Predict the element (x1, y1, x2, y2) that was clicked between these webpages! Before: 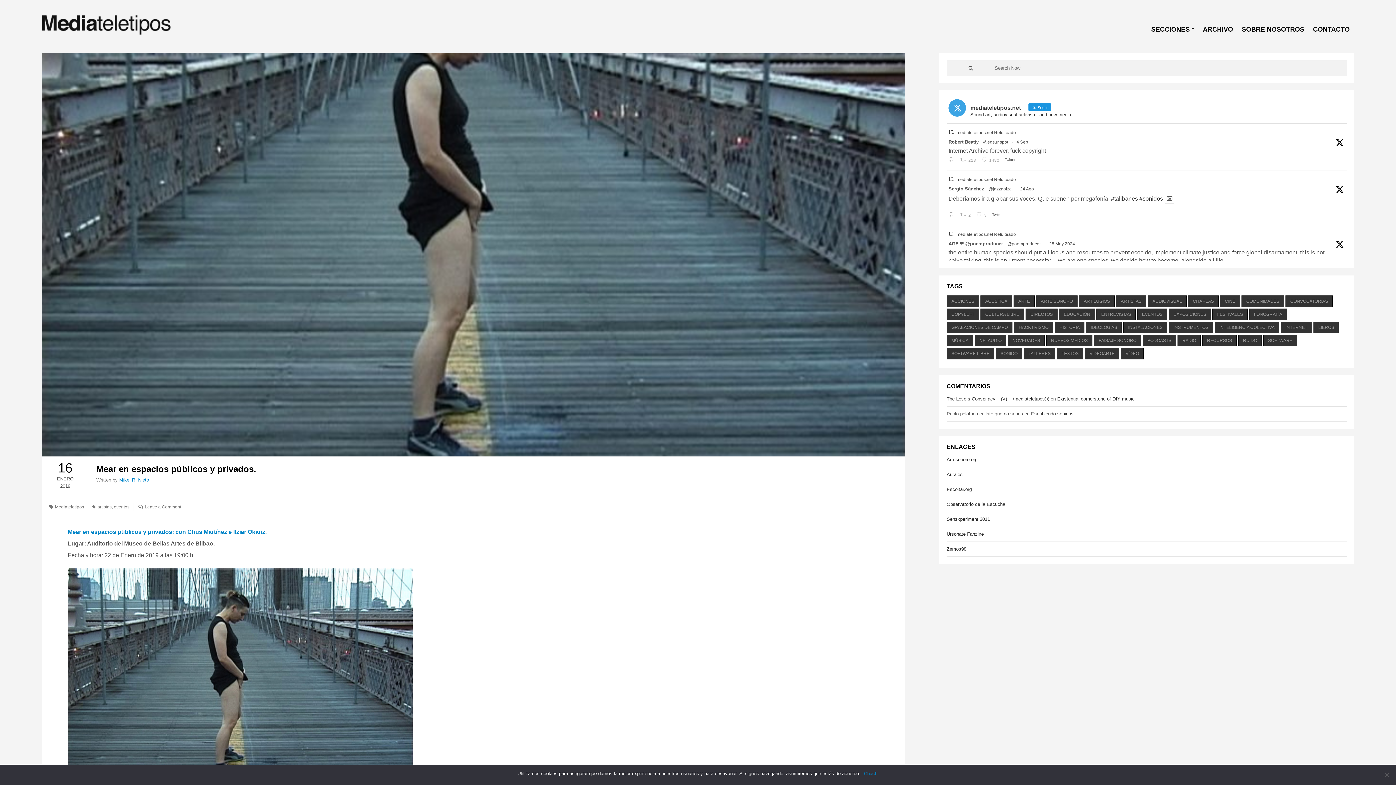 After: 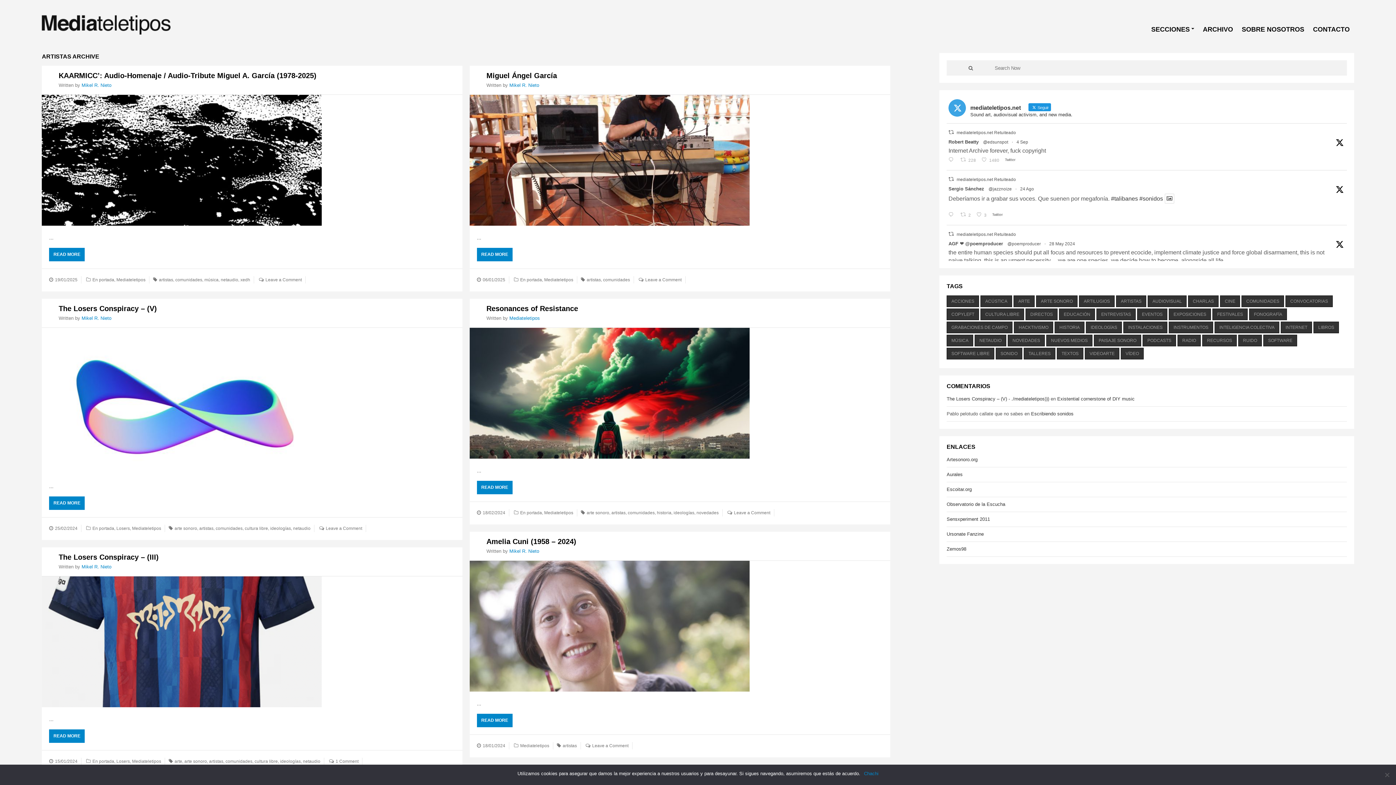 Action: label: artistas (411 elementos) bbox: (1116, 295, 1146, 307)